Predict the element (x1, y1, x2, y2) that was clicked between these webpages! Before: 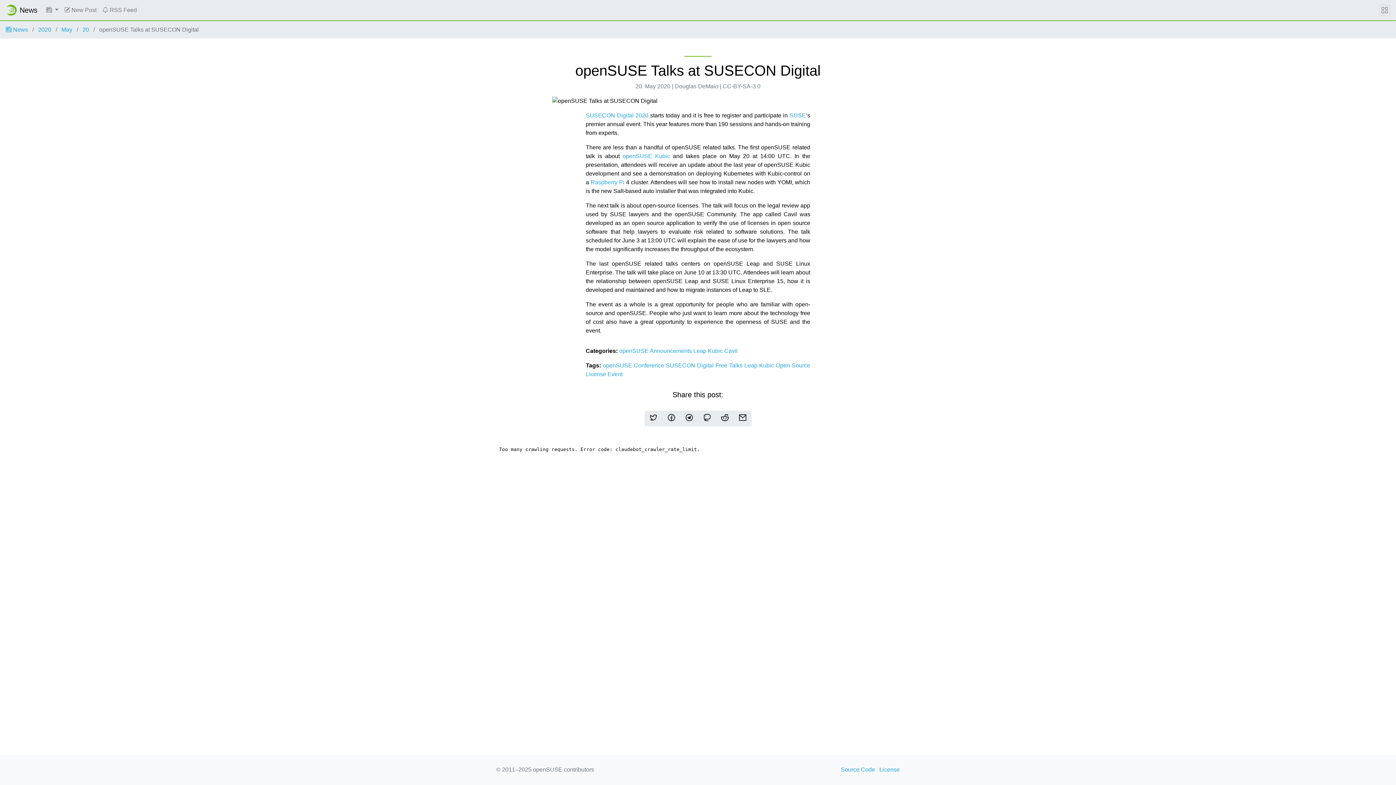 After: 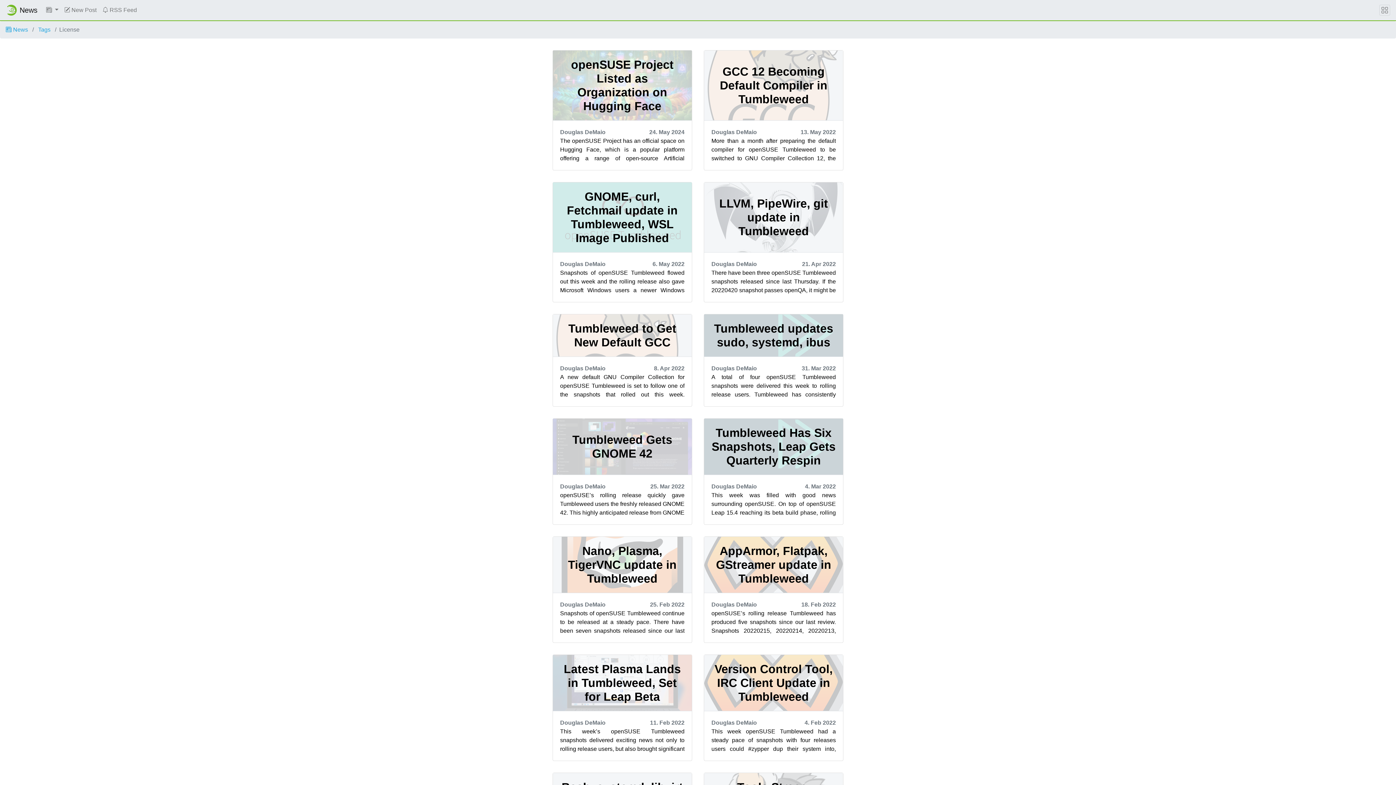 Action: bbox: (585, 371, 607, 377) label: License 